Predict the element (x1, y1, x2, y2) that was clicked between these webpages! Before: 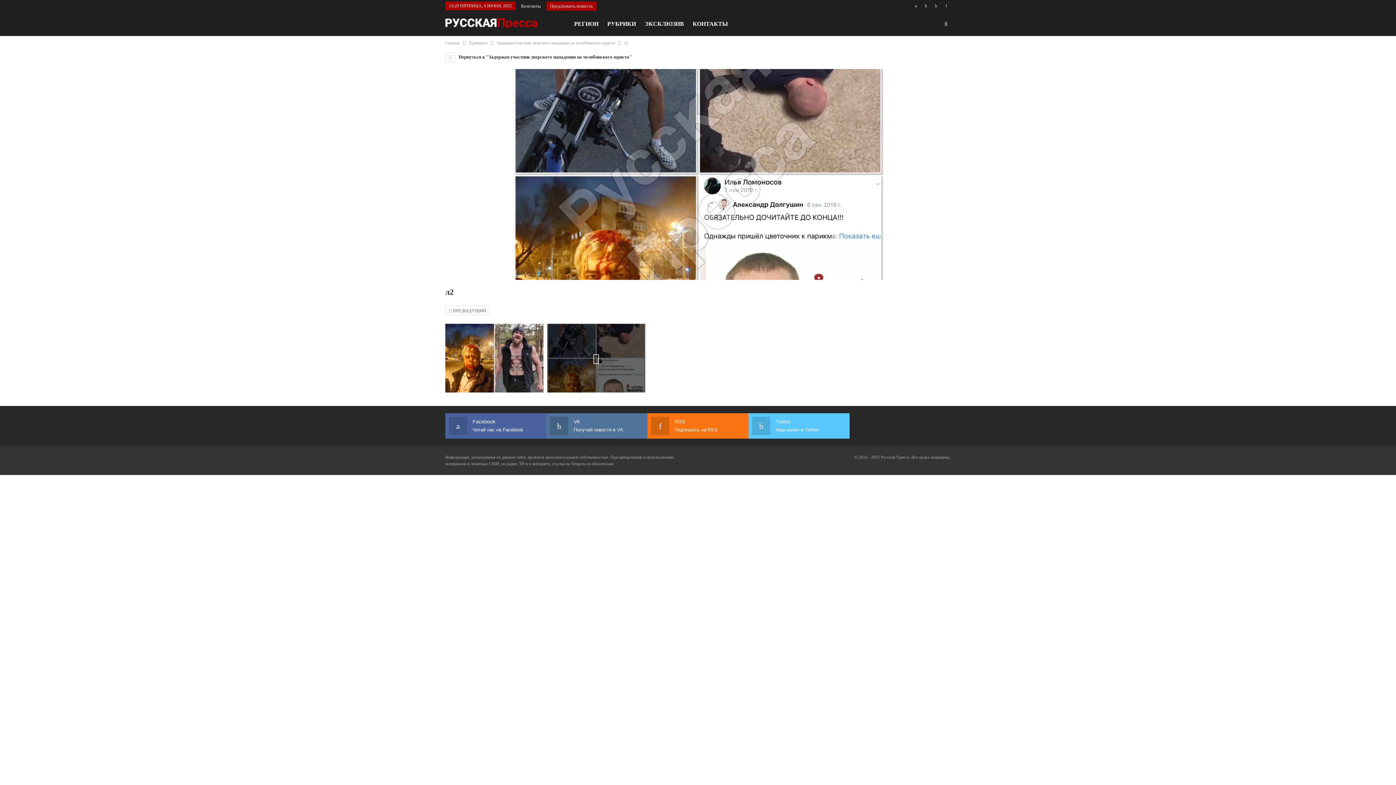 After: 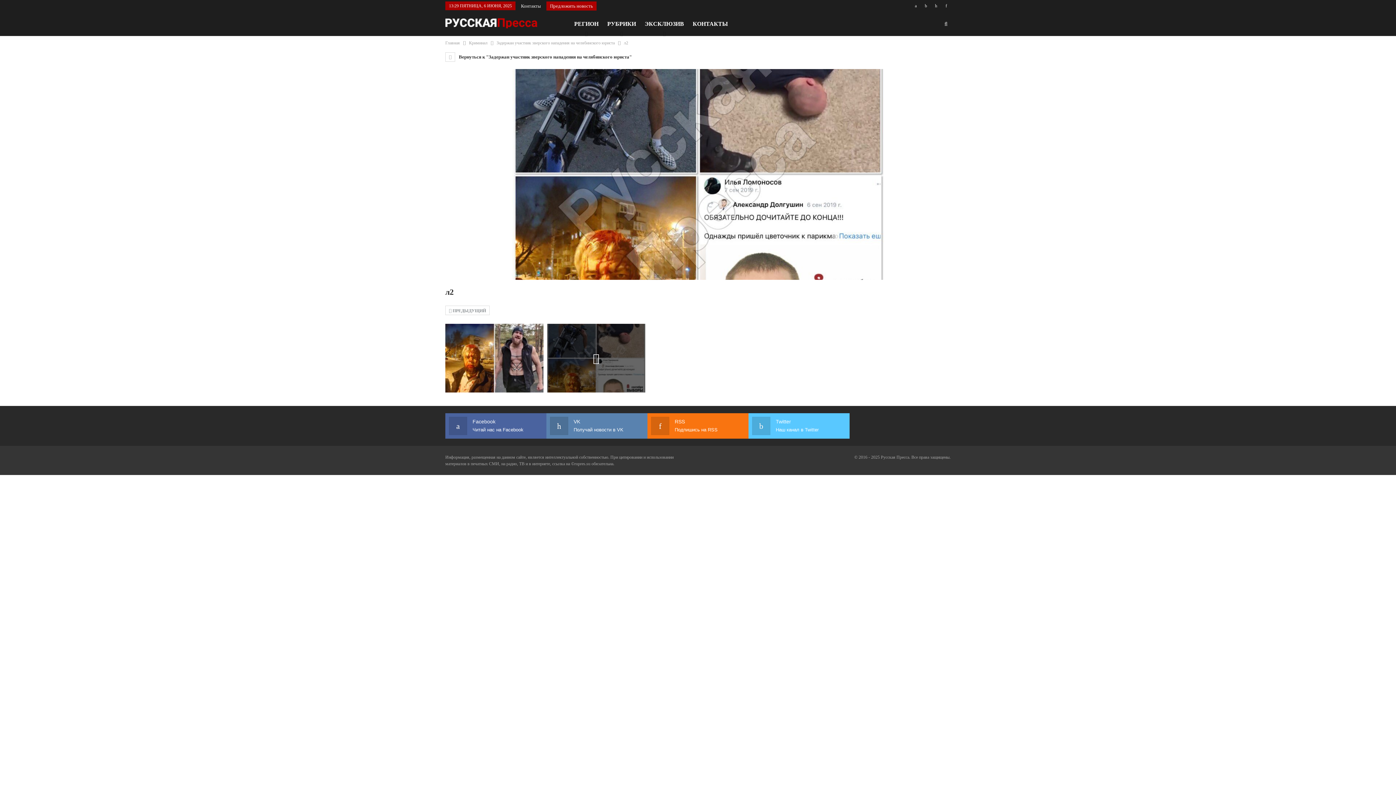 Action: bbox: (550, 417, 644, 434) label: VK
Получай новости в VK